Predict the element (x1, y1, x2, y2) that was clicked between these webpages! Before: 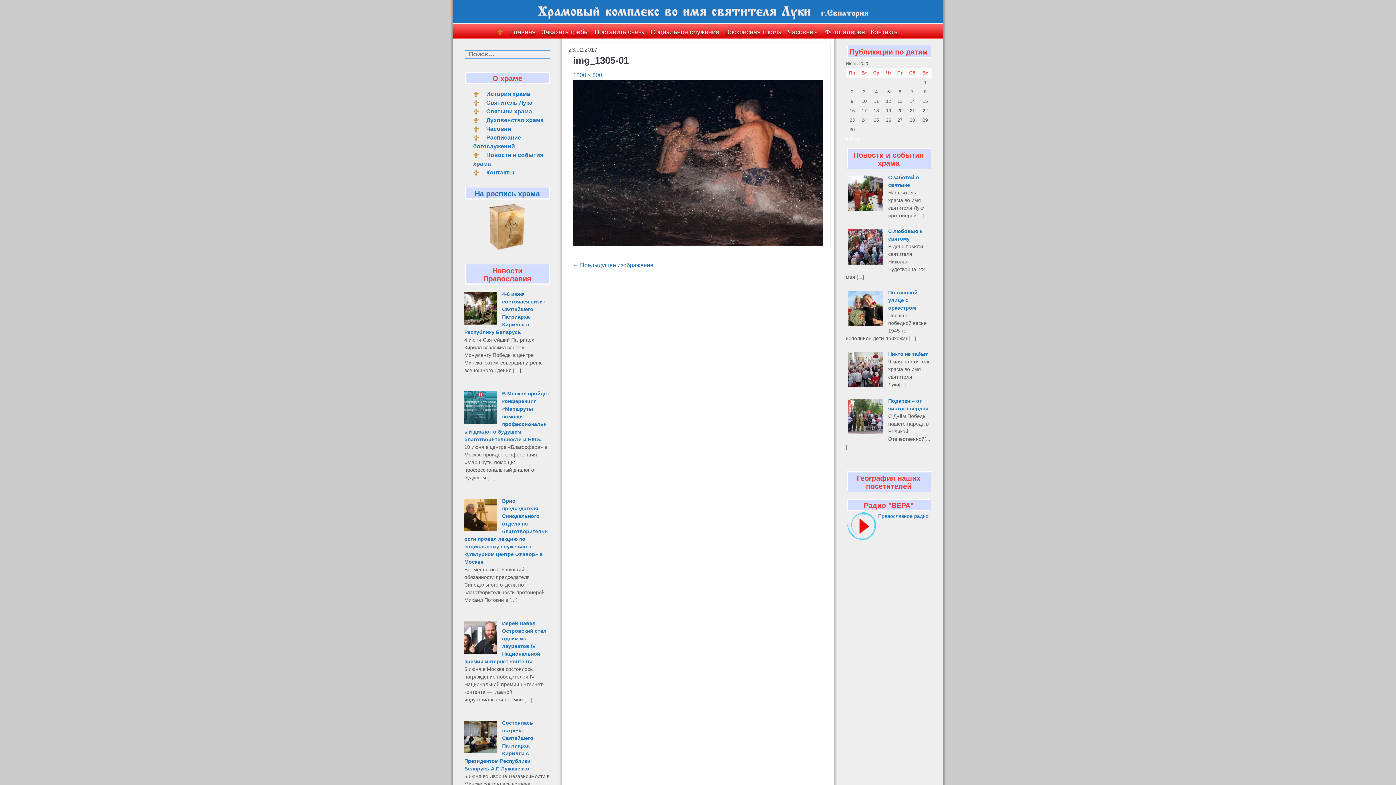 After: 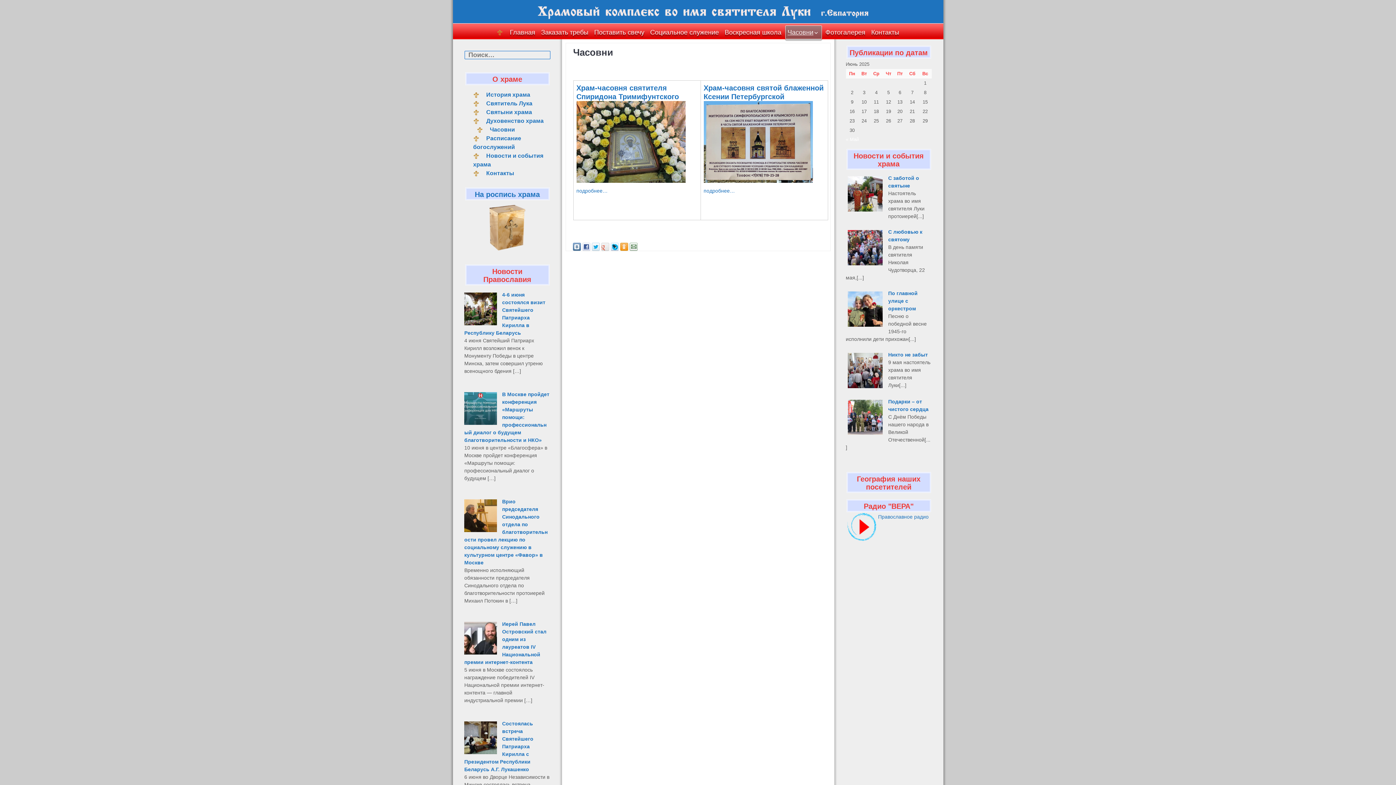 Action: bbox: (785, 25, 821, 38) label: Часовни